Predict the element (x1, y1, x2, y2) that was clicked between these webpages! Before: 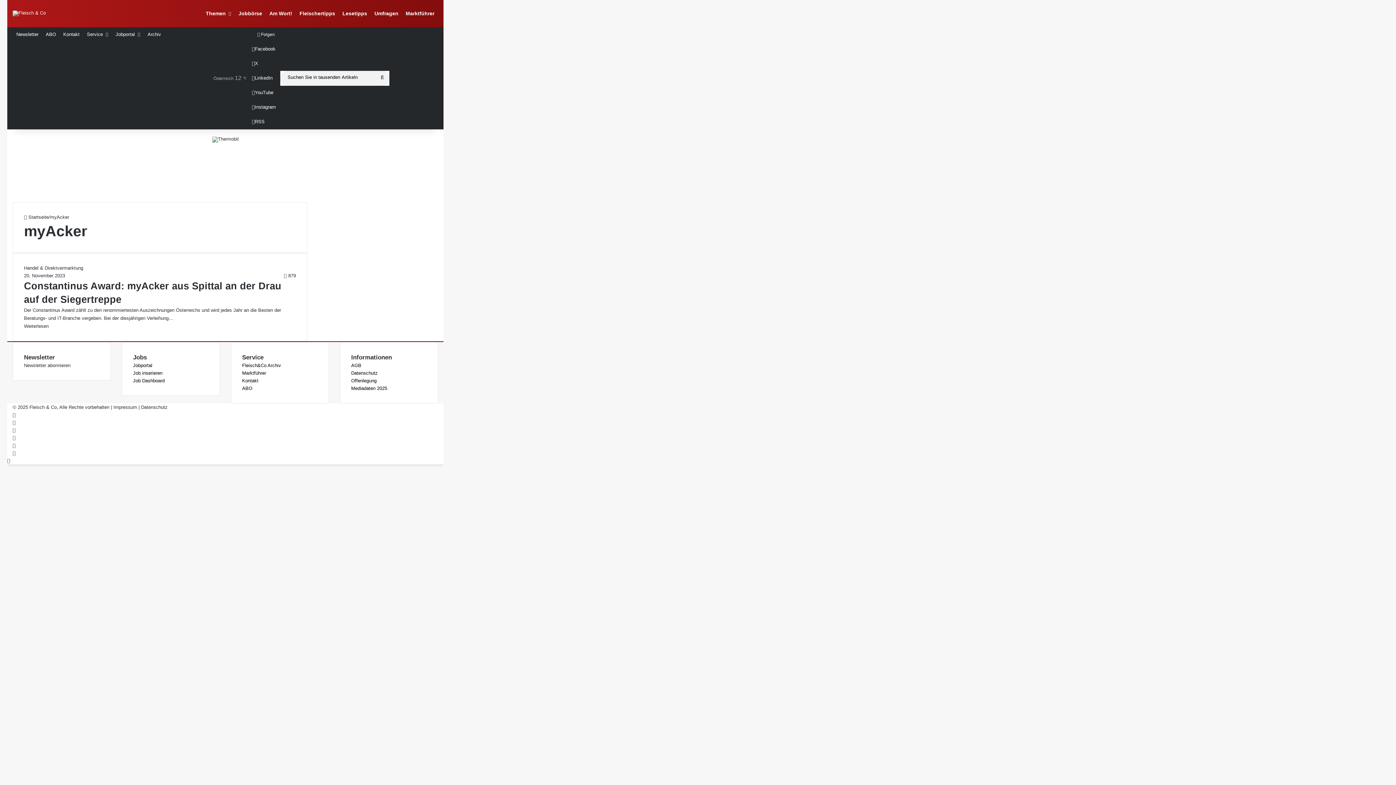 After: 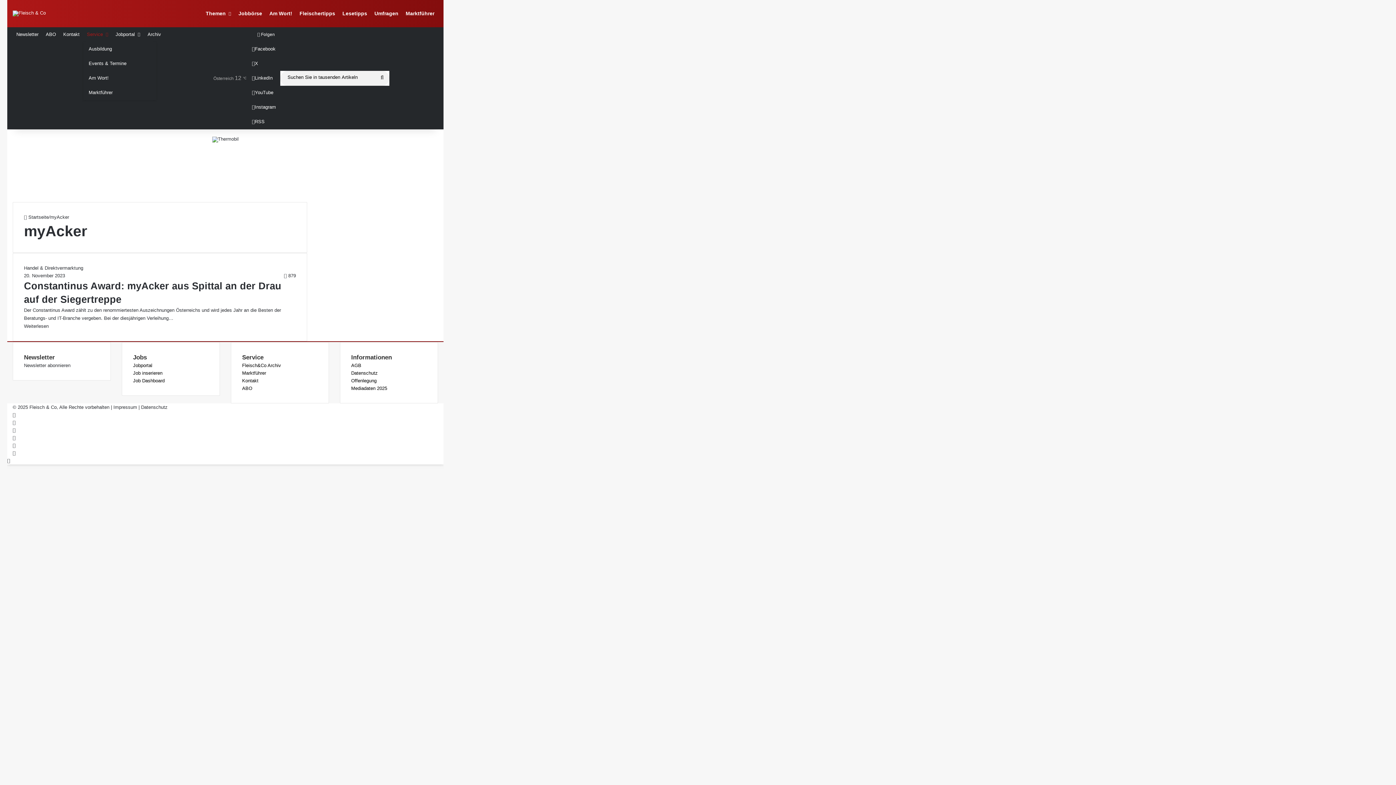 Action: label: Service bbox: (83, 27, 112, 41)